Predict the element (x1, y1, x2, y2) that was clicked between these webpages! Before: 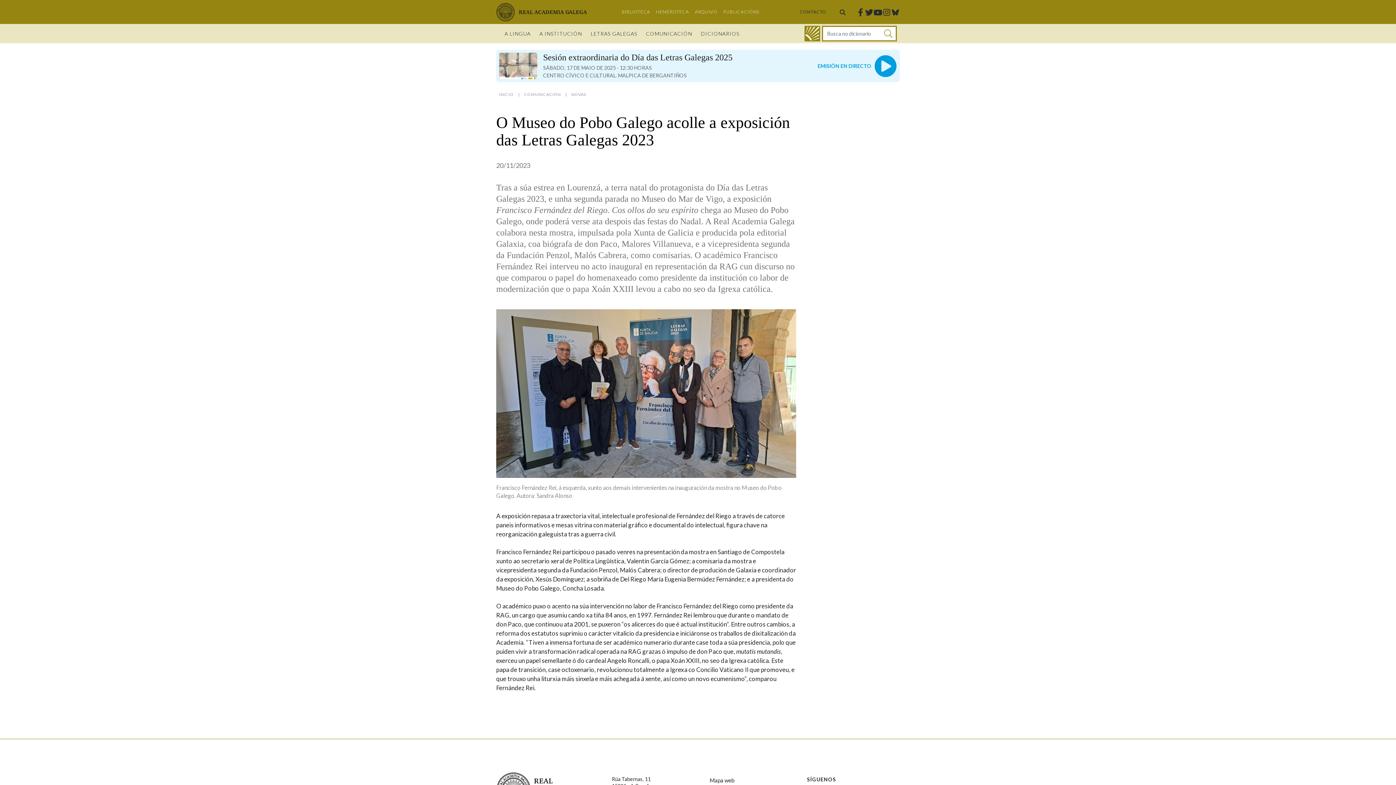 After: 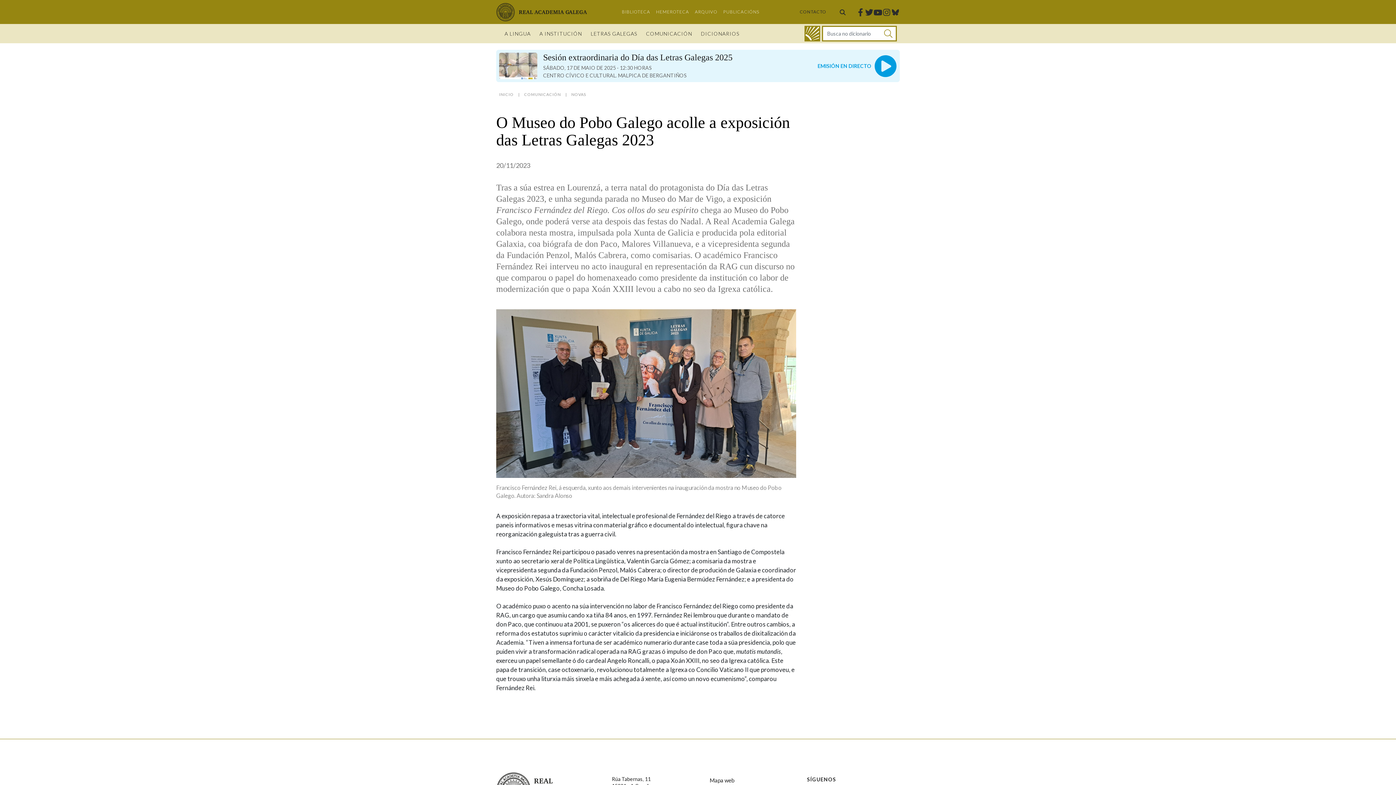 Action: bbox: (873, 7, 882, 16) label: Youtube